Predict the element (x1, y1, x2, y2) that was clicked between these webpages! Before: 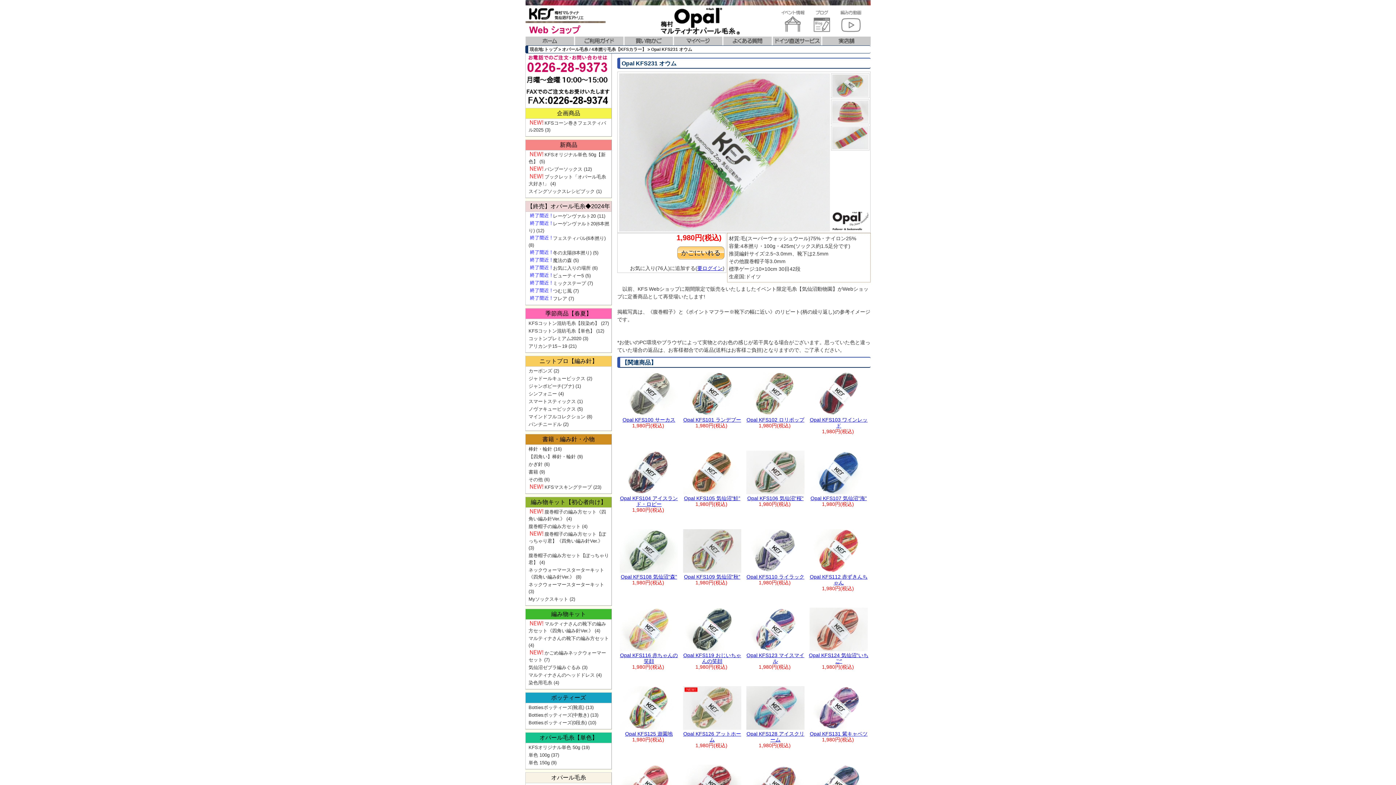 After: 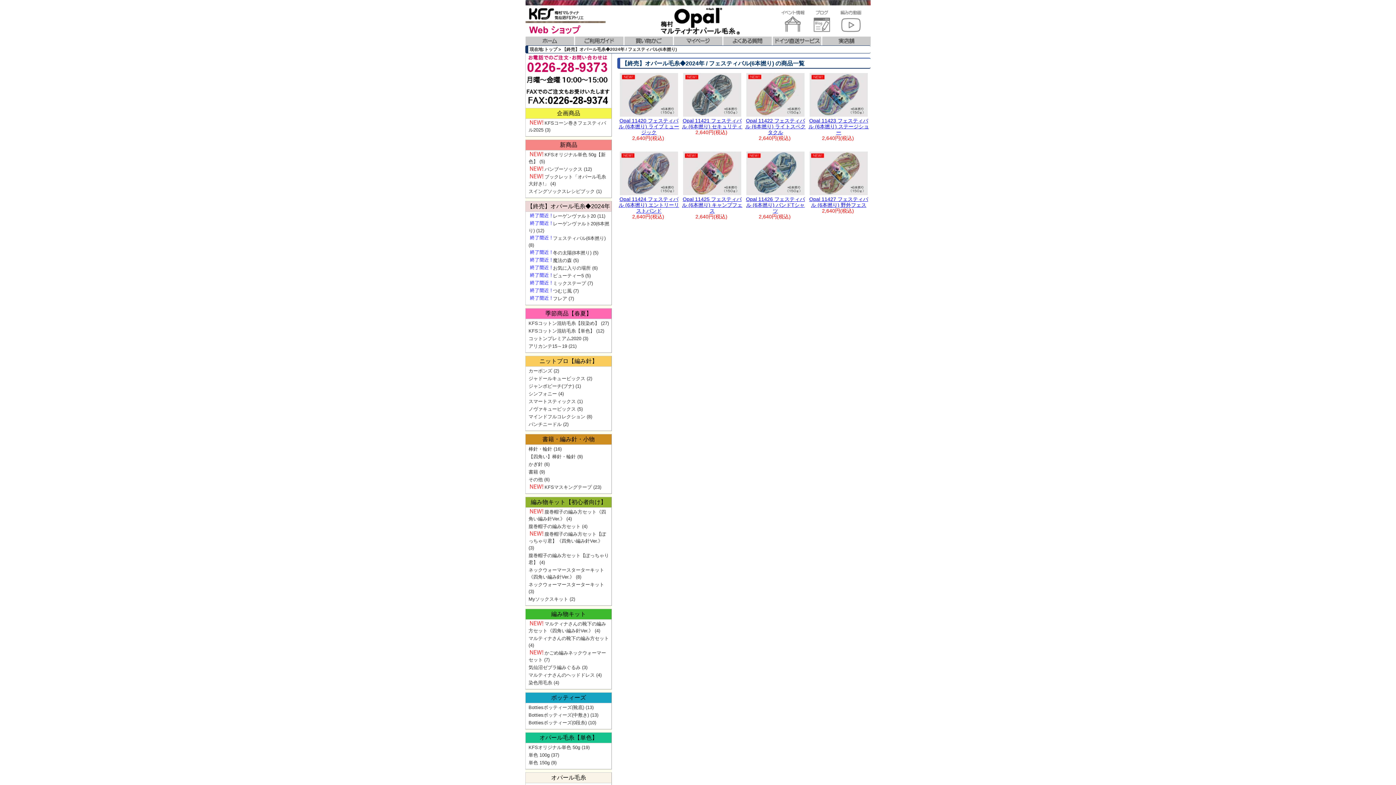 Action: bbox: (553, 235, 605, 241) label: フェスティバル(6本撚り)